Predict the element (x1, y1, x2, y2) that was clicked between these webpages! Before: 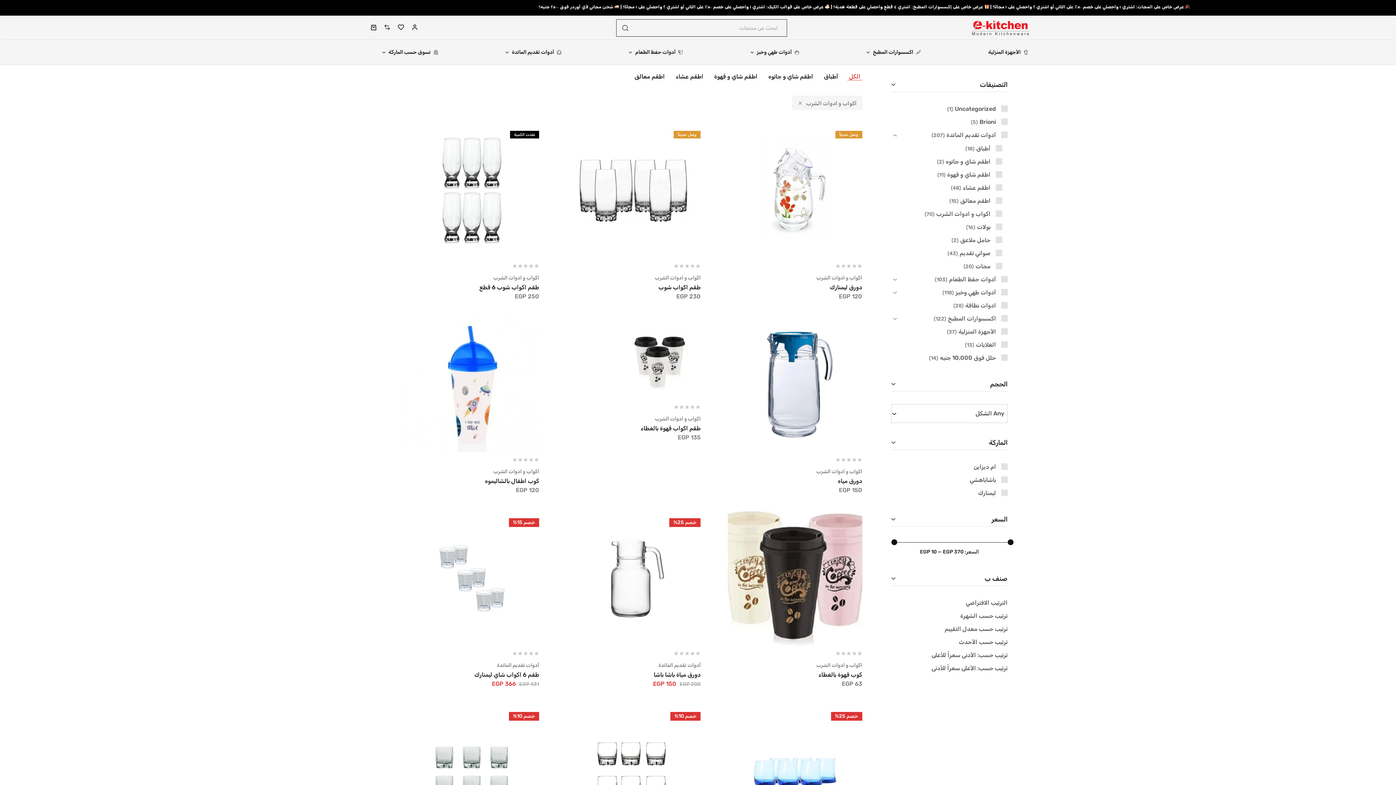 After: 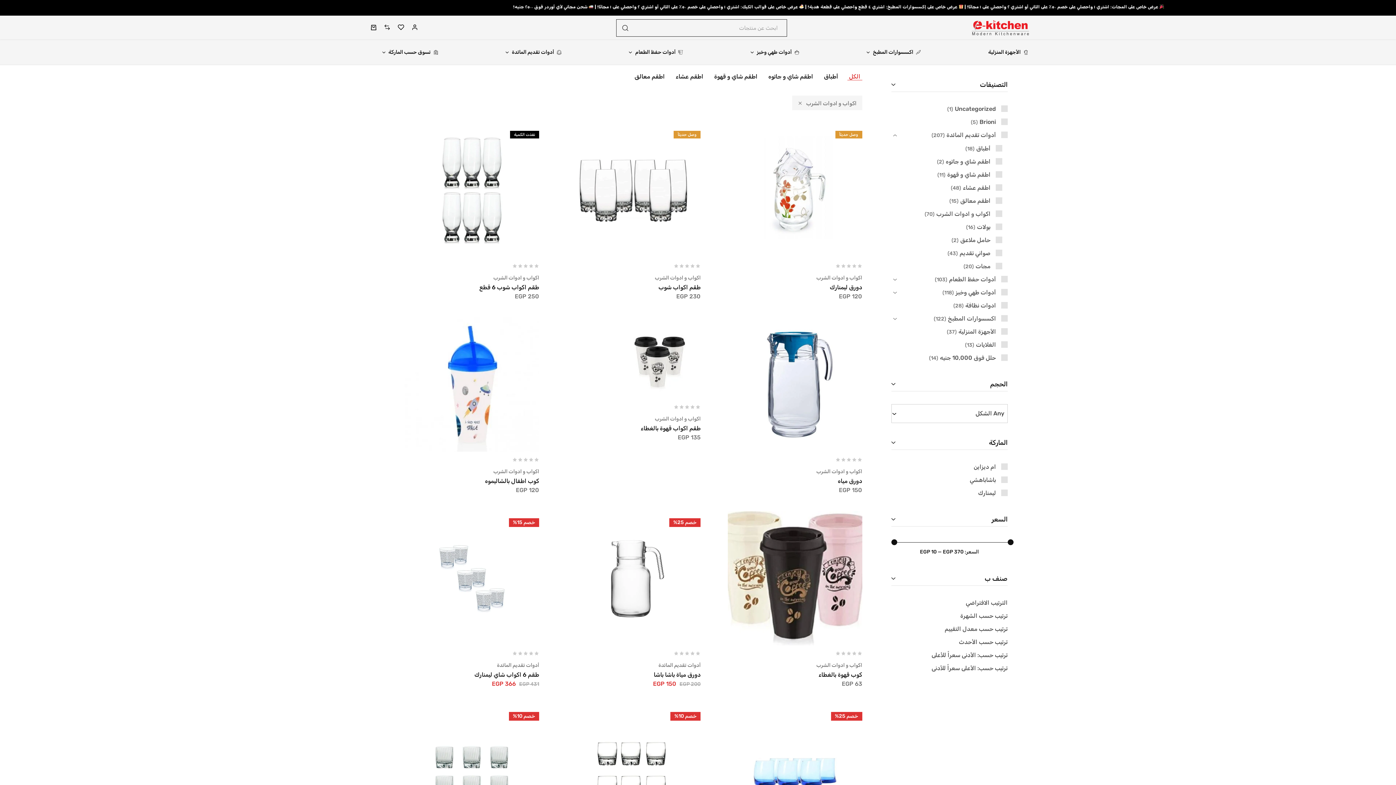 Action: bbox: (711, 274, 862, 281) label: اكواب و ادوات الشرب